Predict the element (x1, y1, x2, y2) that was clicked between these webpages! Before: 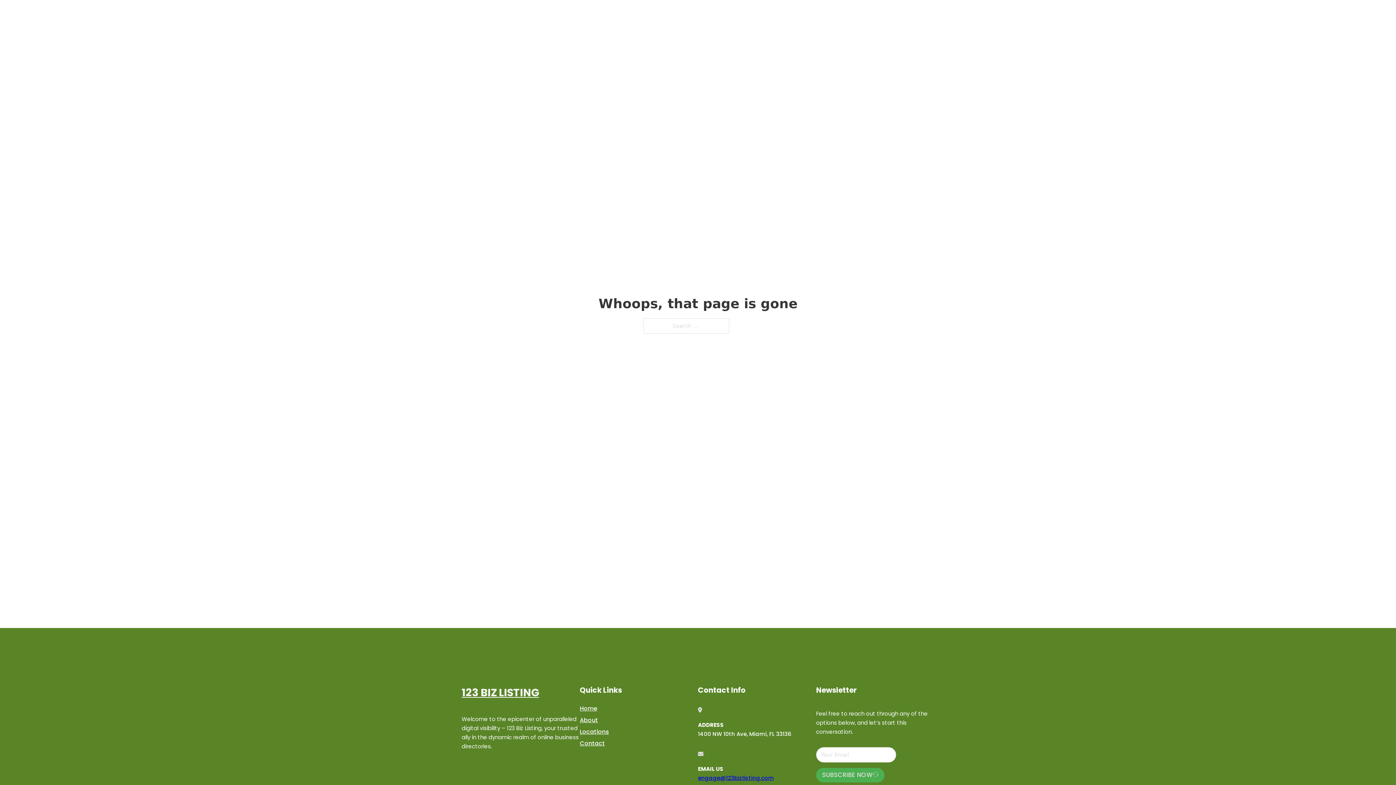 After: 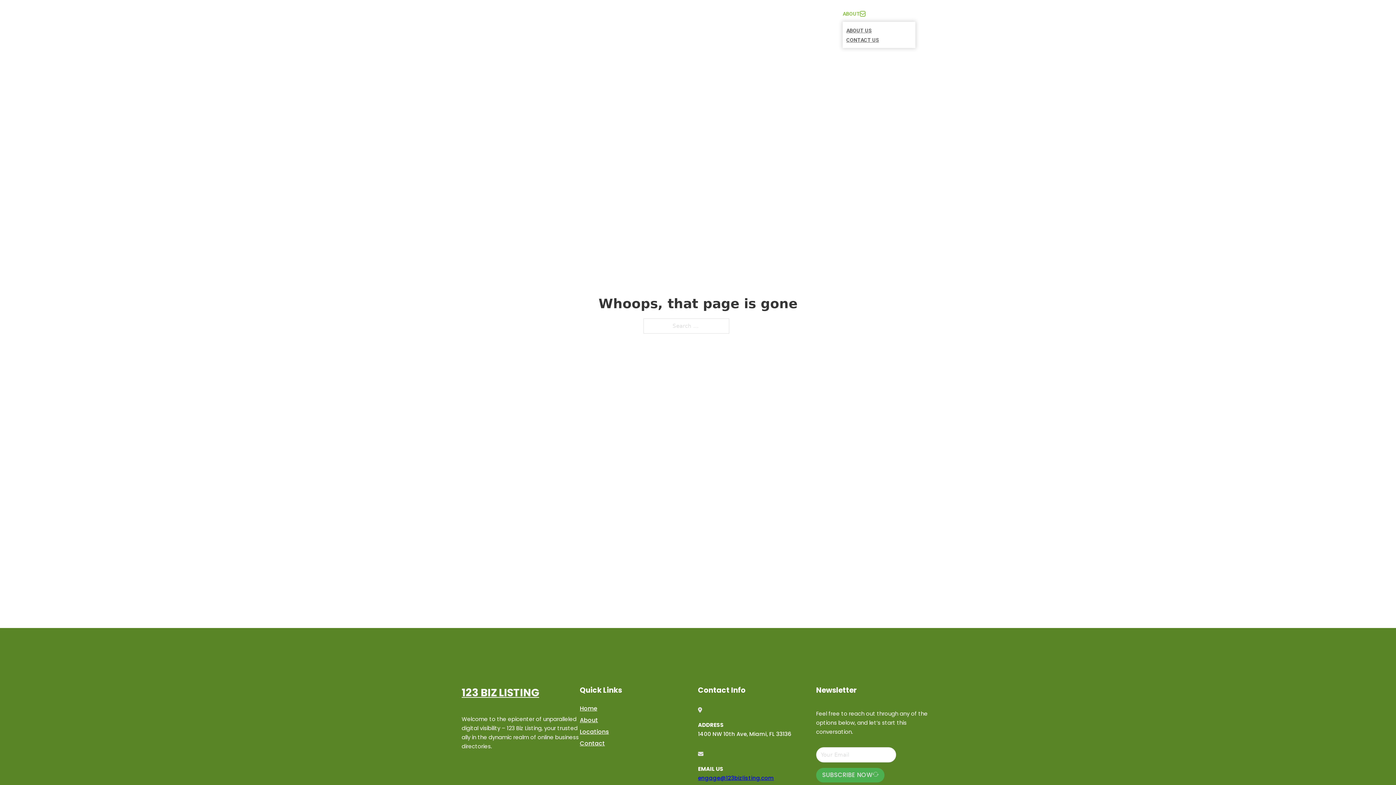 Action: bbox: (860, 11, 865, 16) label: Toggle dropdown